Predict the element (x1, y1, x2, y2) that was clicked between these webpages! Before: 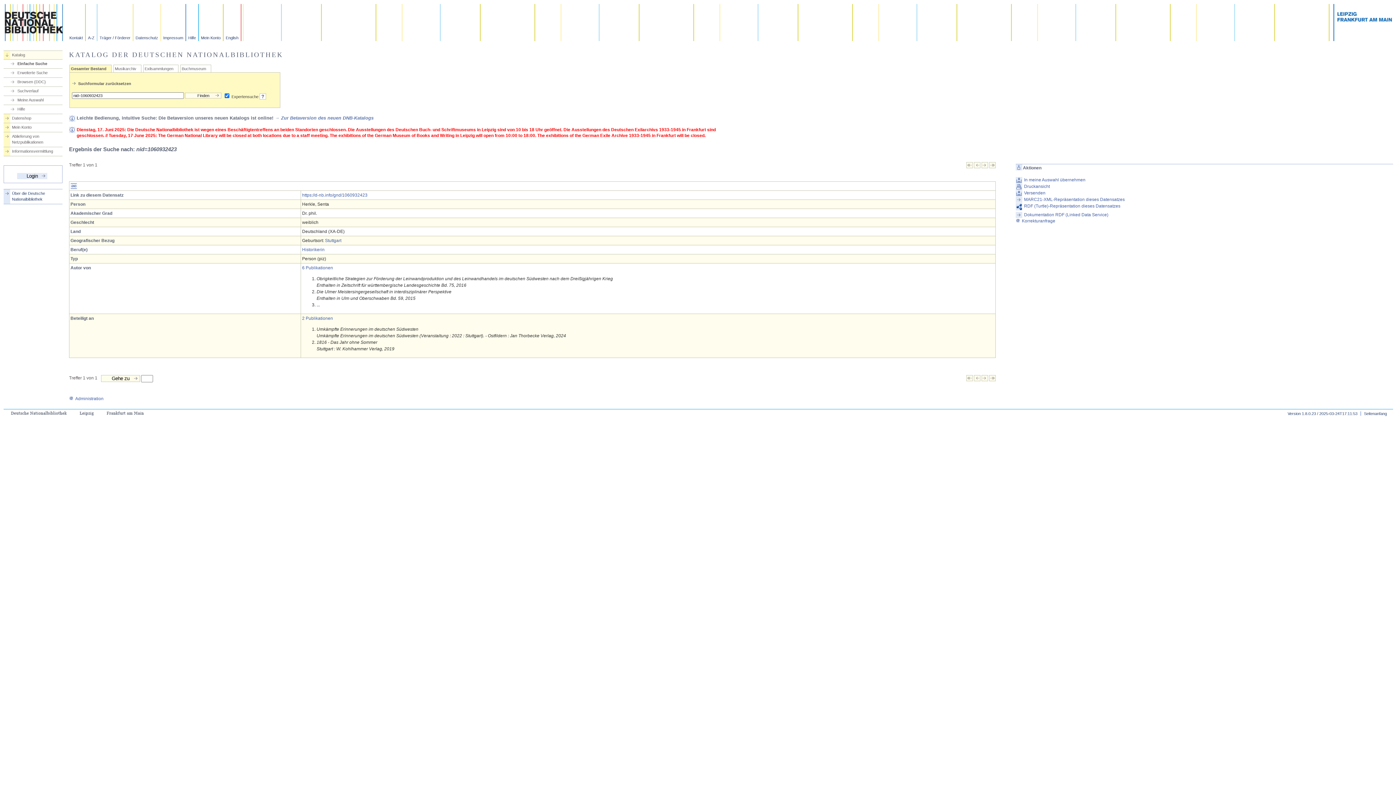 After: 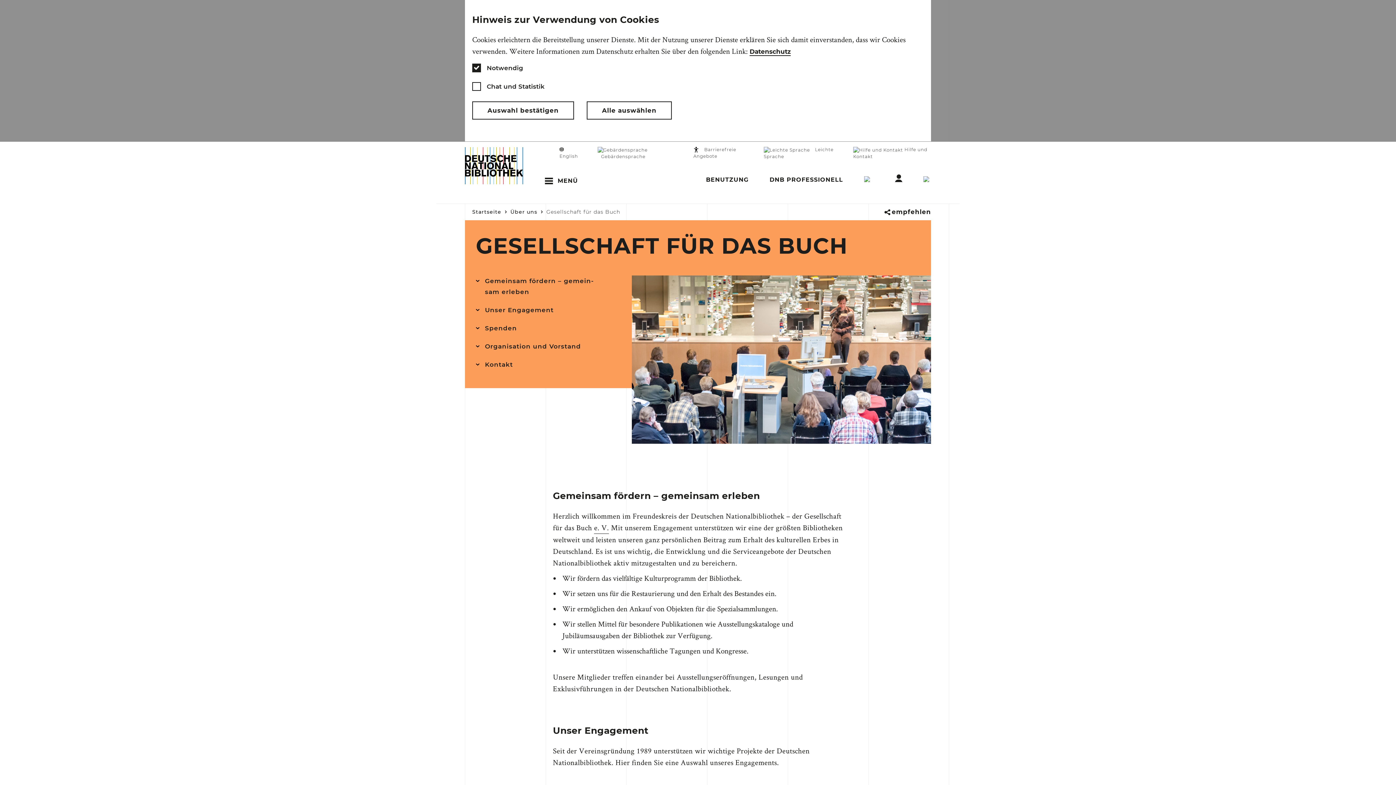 Action: label: Träger / Förderer bbox: (97, 4, 133, 41)